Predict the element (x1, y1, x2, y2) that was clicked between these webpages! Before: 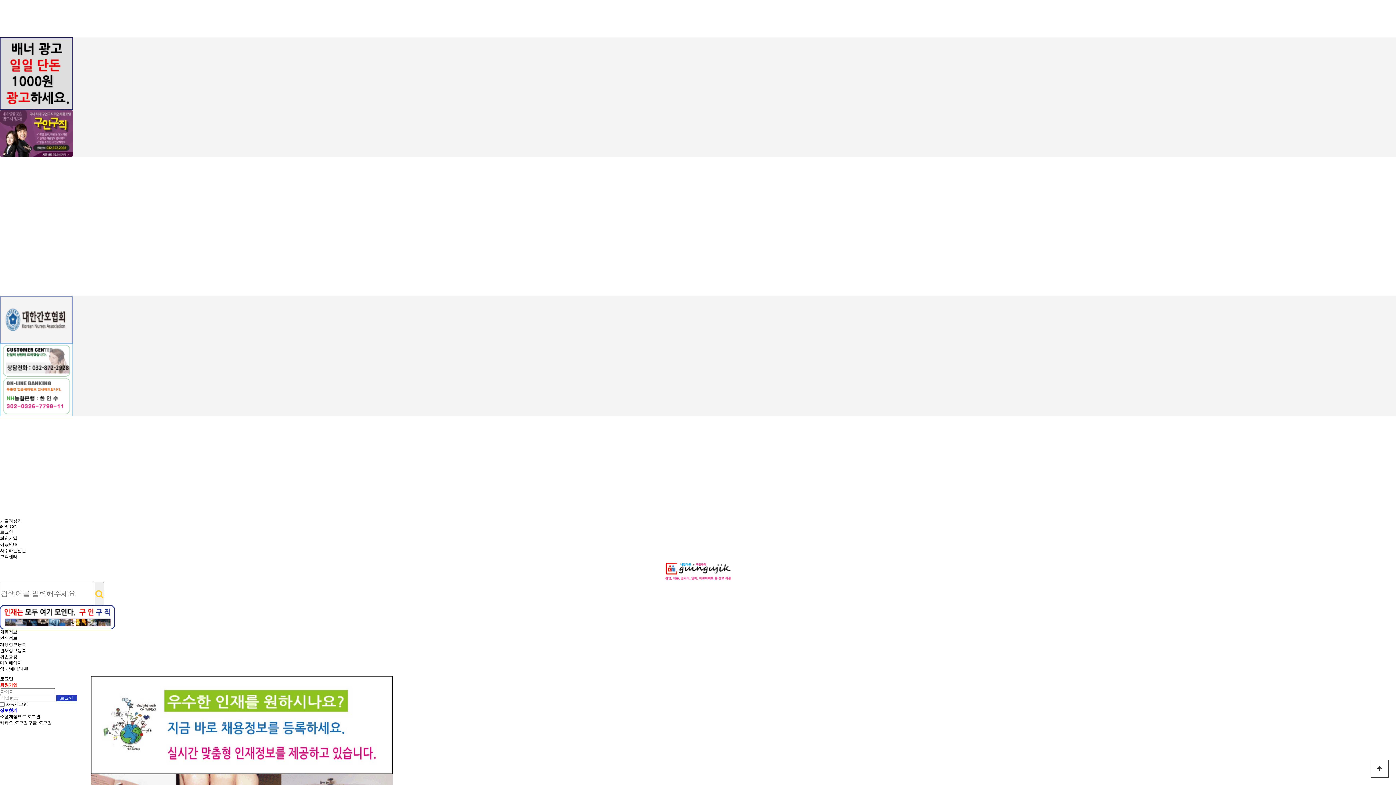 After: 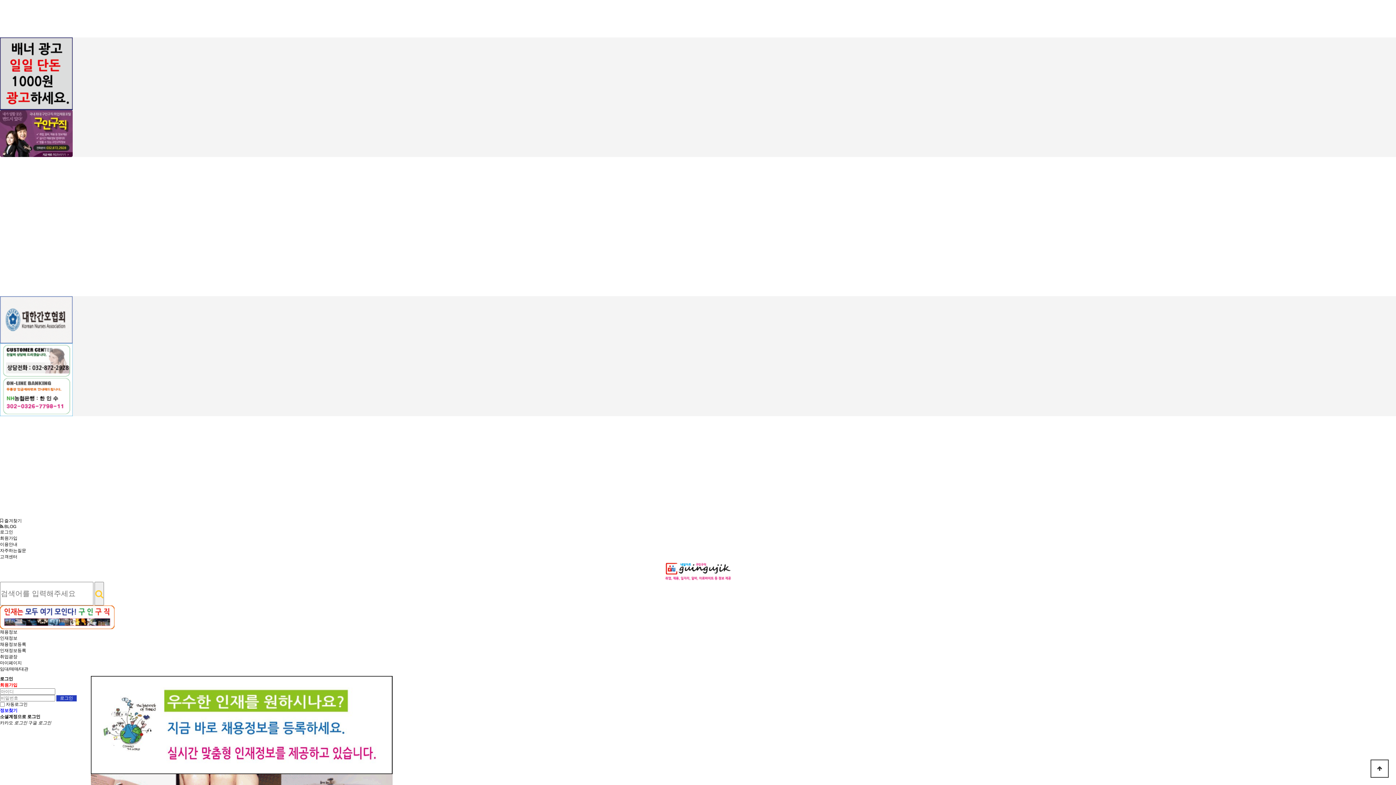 Action: label:  즐겨찾기 bbox: (0, 518, 21, 523)